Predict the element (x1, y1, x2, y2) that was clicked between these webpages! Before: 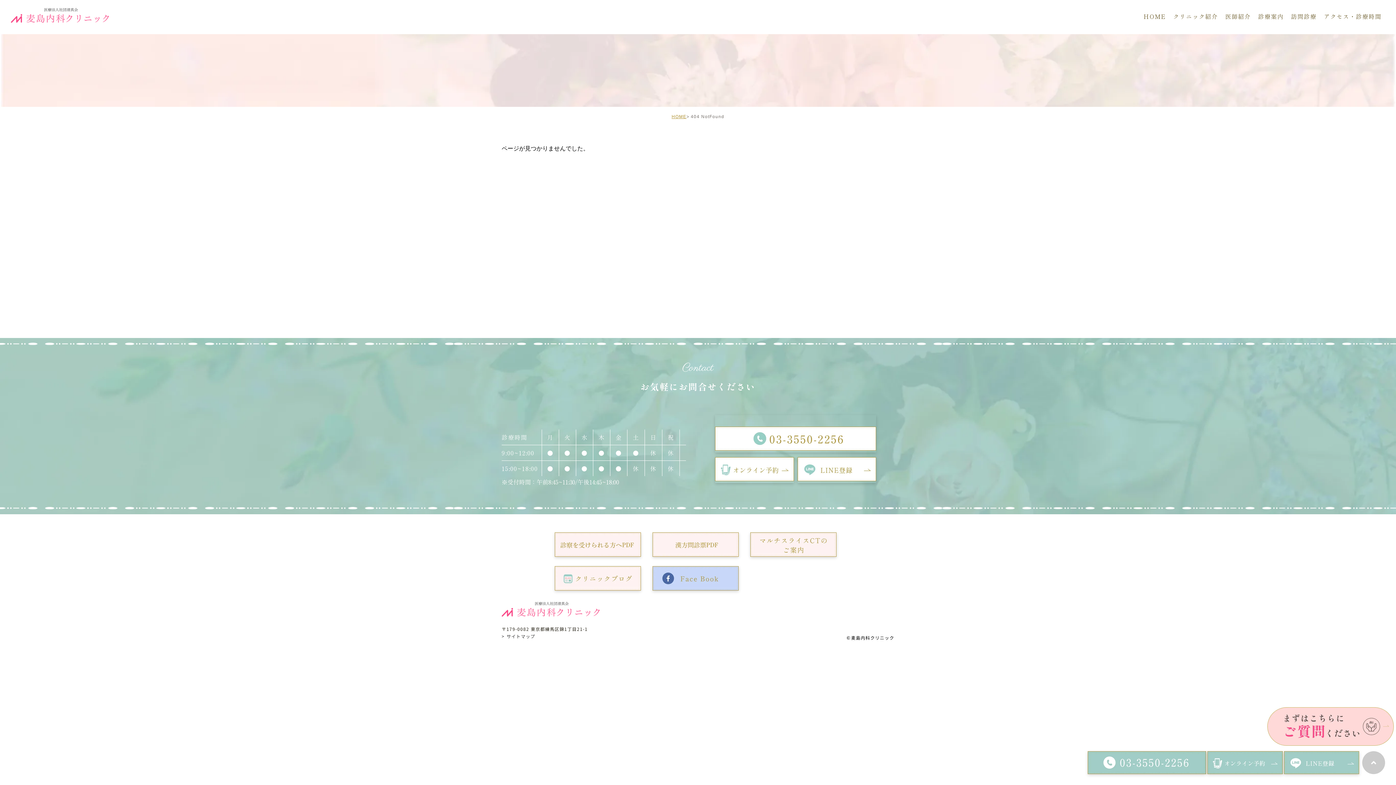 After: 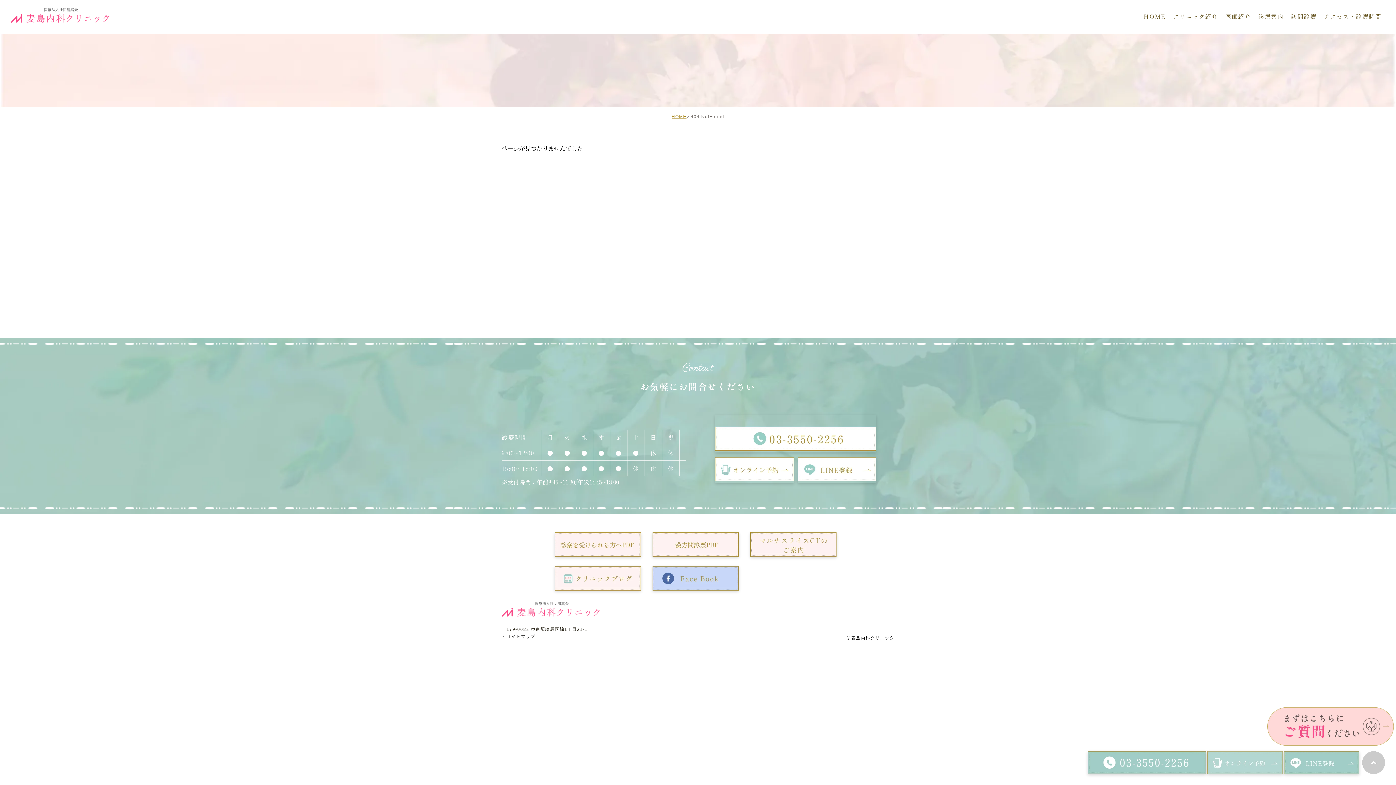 Action: bbox: (1207, 751, 1283, 774)